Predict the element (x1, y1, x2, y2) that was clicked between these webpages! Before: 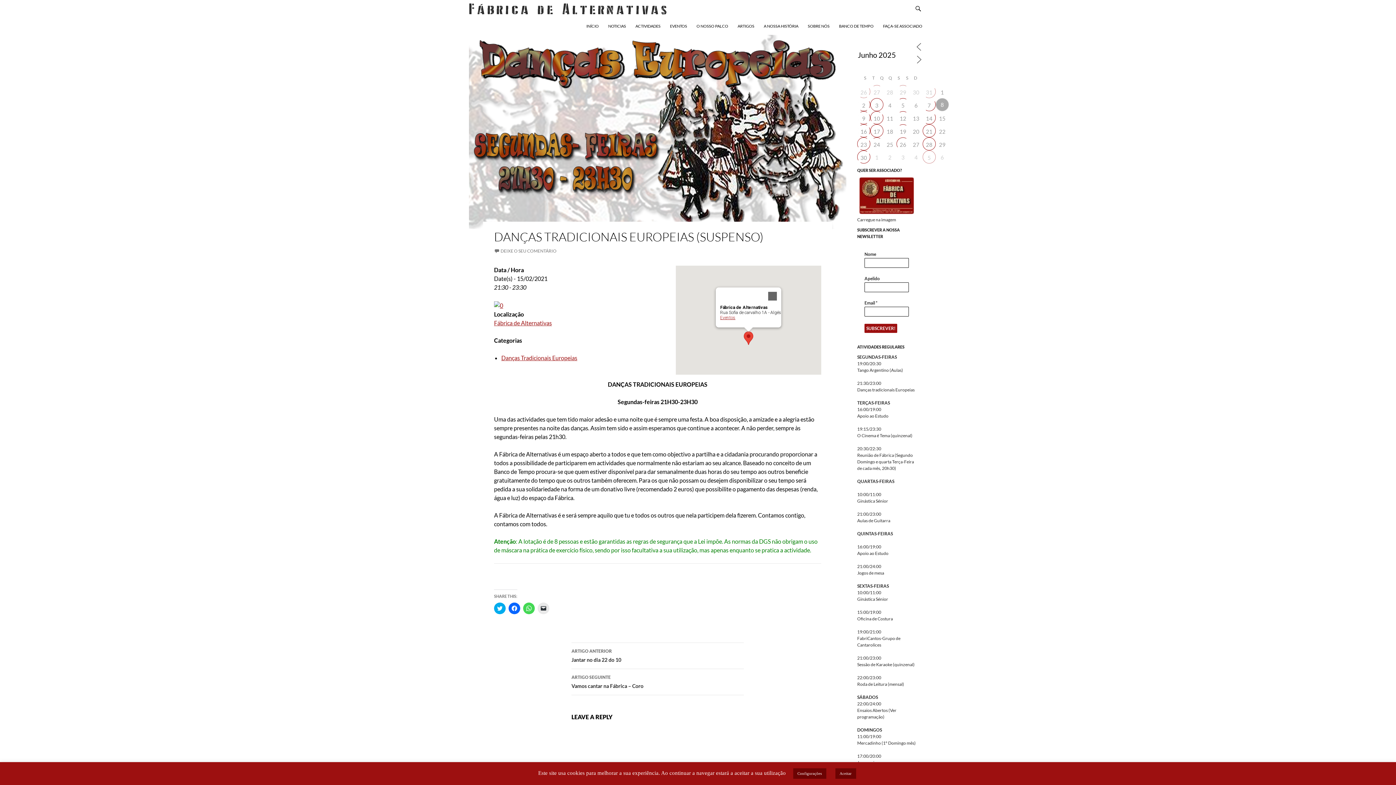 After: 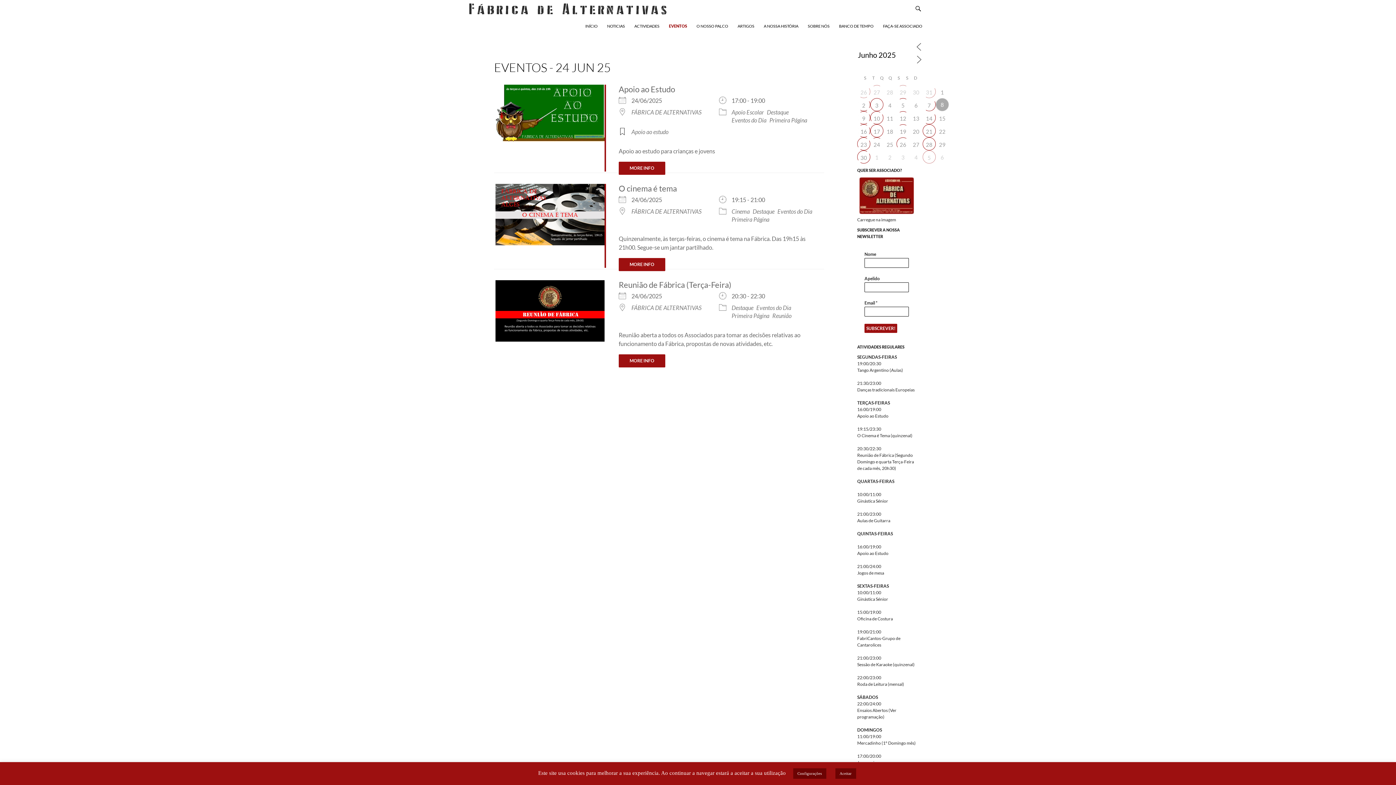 Action: label: 24 bbox: (871, 138, 882, 149)